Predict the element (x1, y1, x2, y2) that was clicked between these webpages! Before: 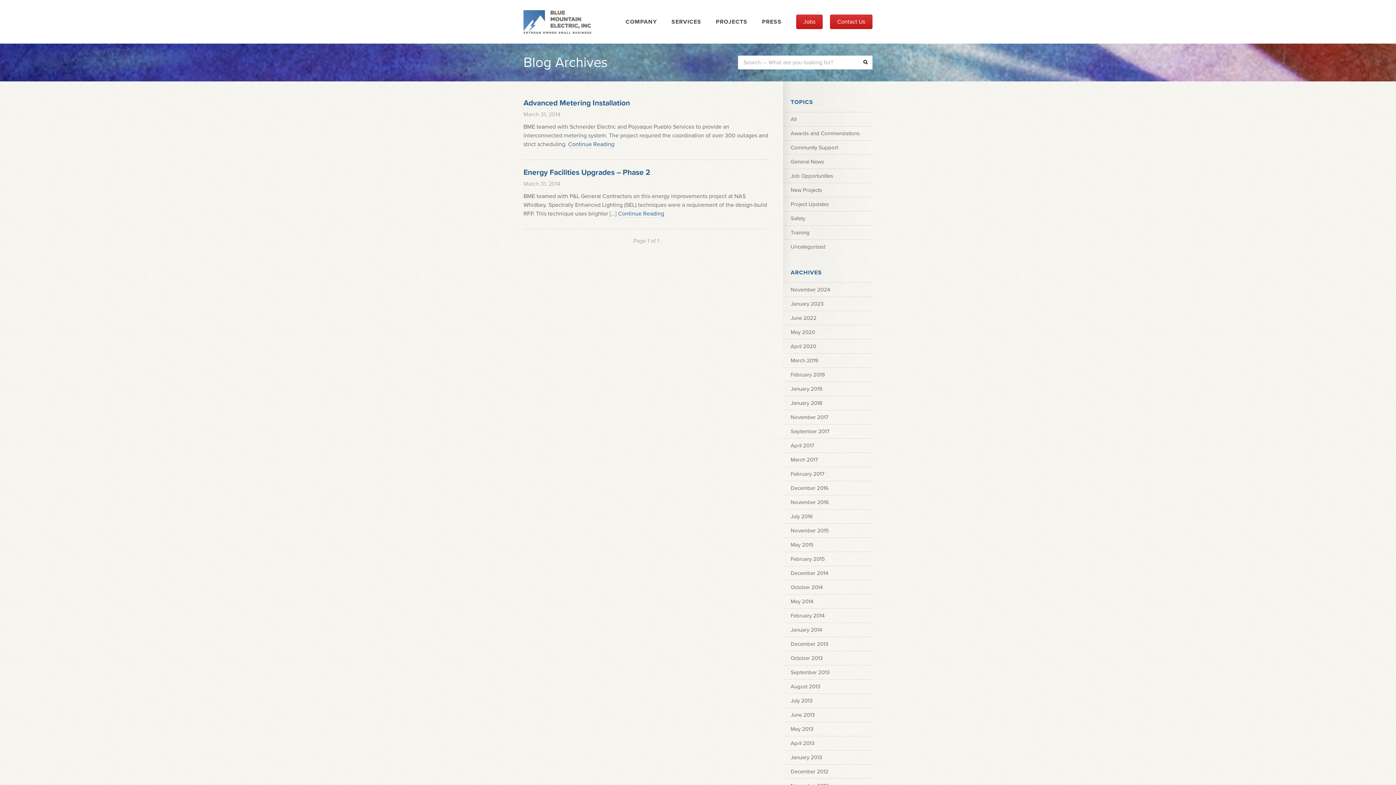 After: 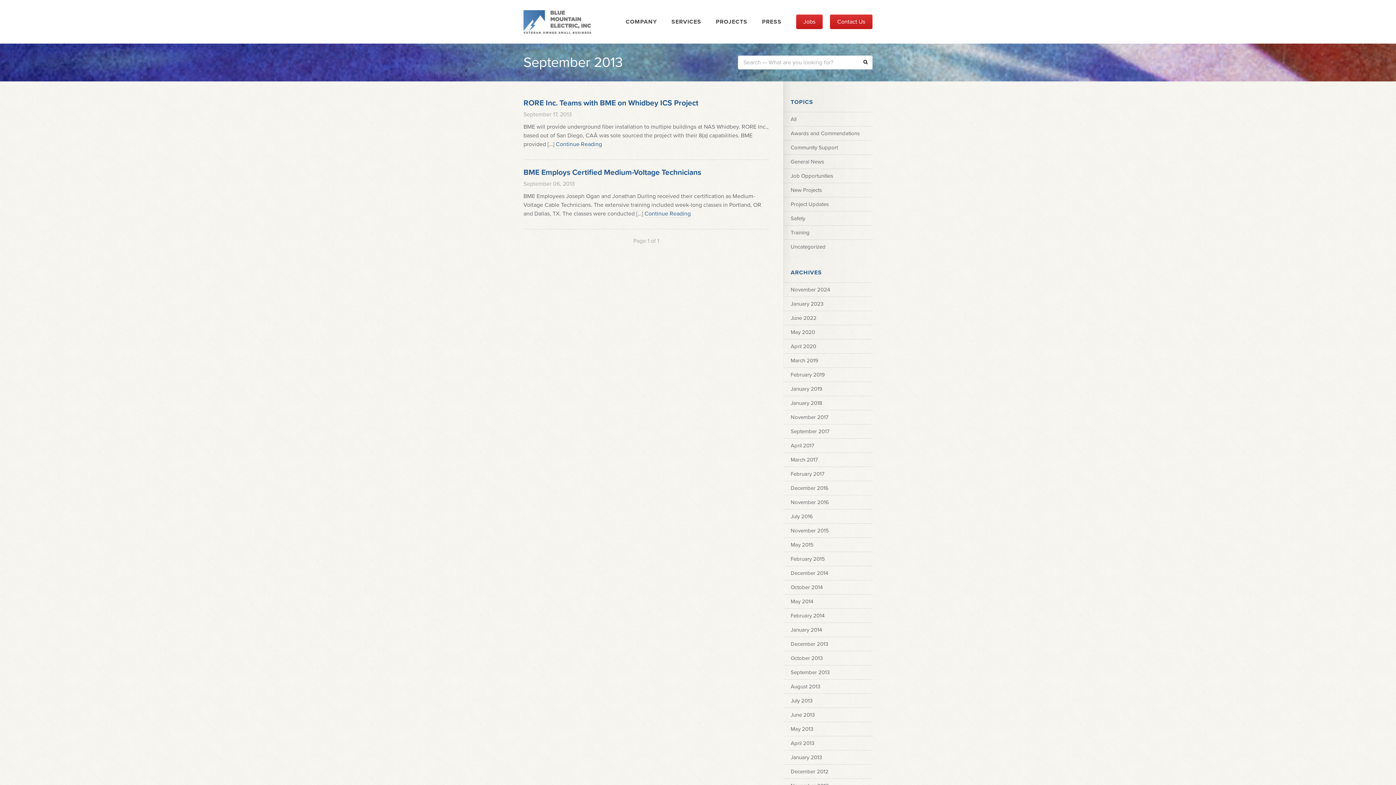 Action: label: September 2013 bbox: (783, 665, 872, 679)